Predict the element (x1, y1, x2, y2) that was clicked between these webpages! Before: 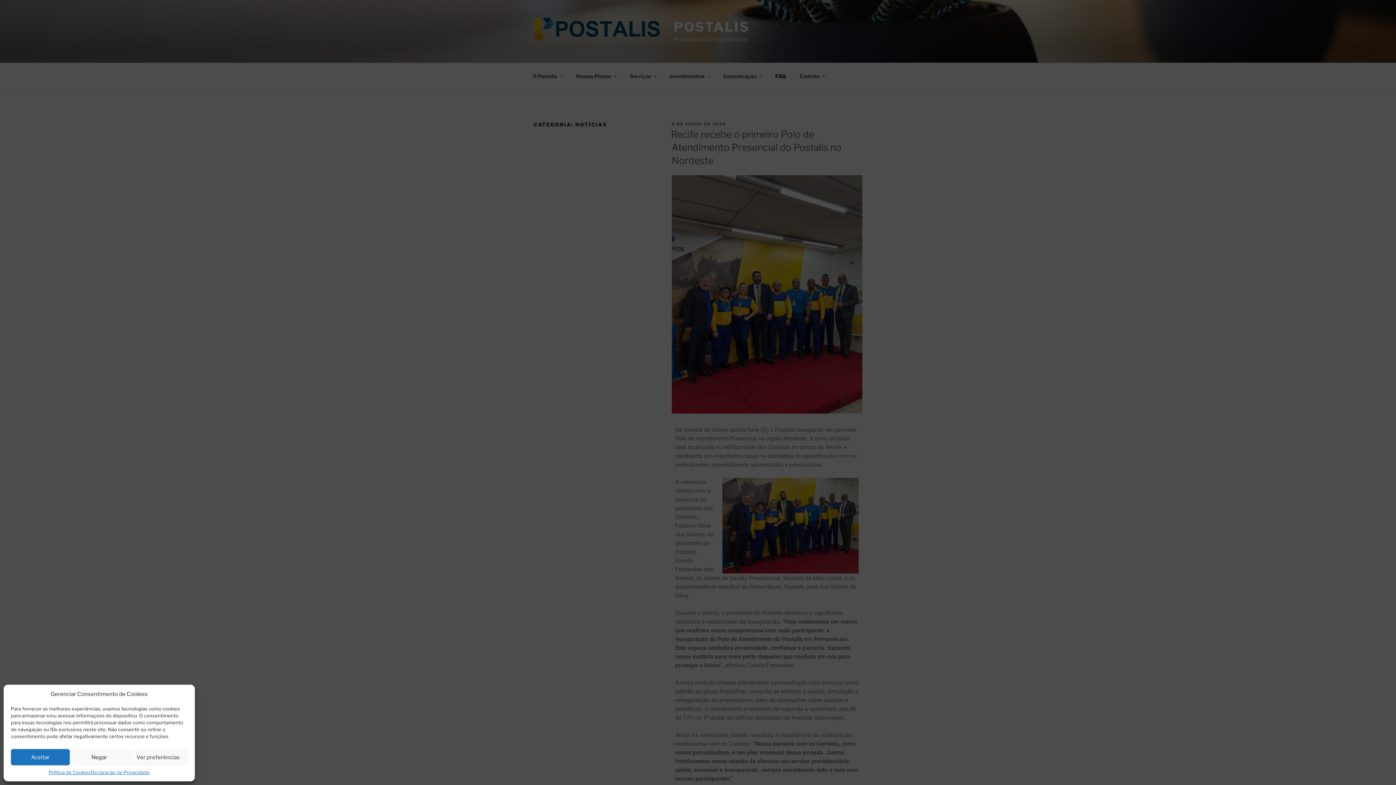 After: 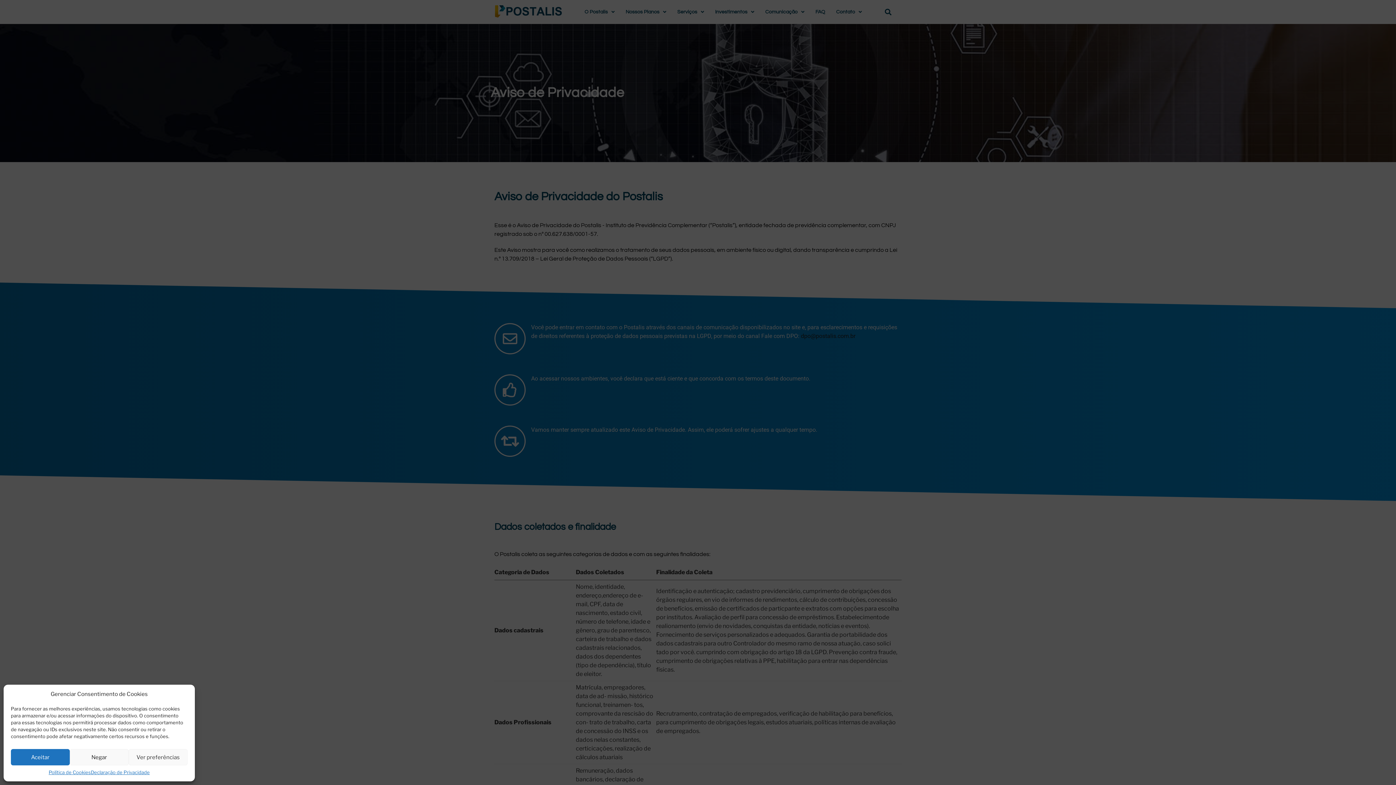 Action: label: Declaração de Privacidade bbox: (90, 769, 149, 776)